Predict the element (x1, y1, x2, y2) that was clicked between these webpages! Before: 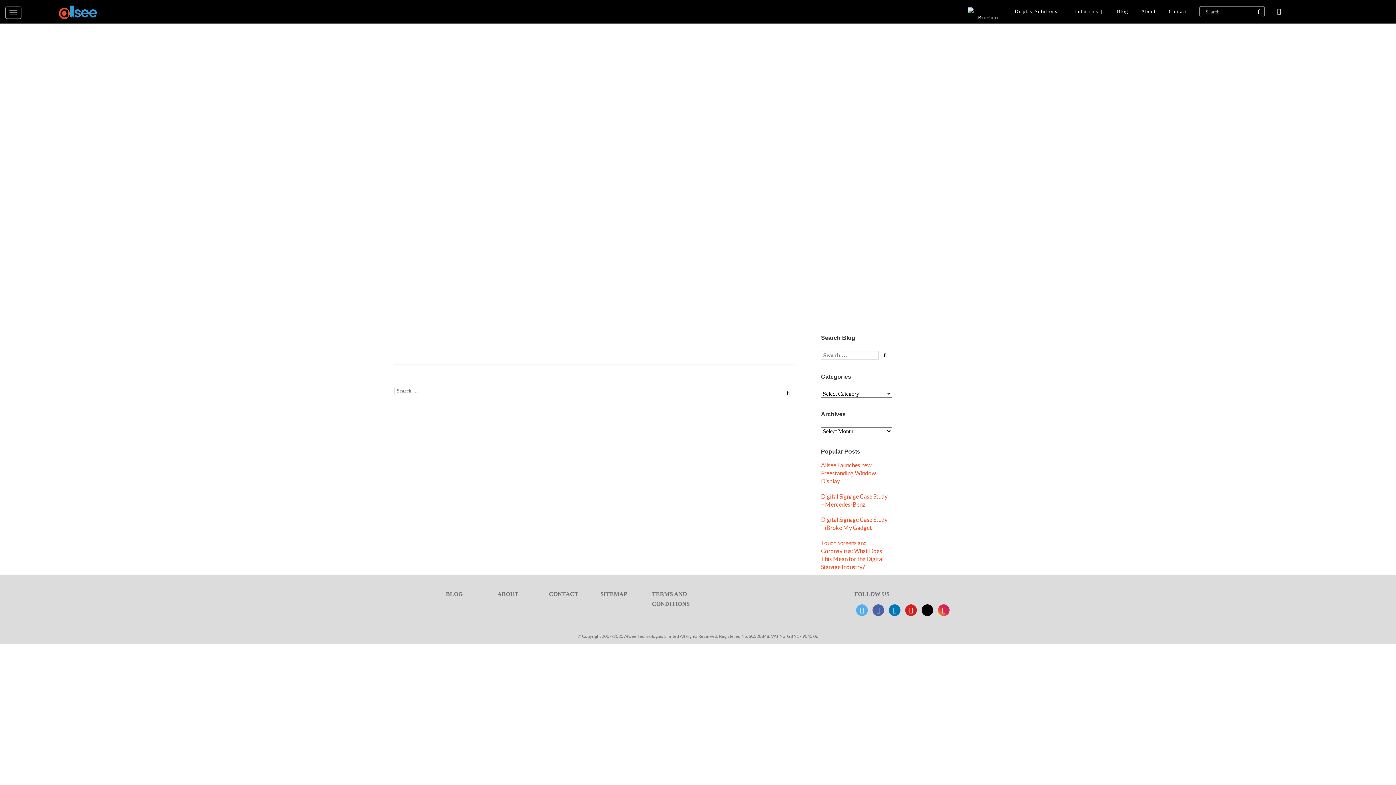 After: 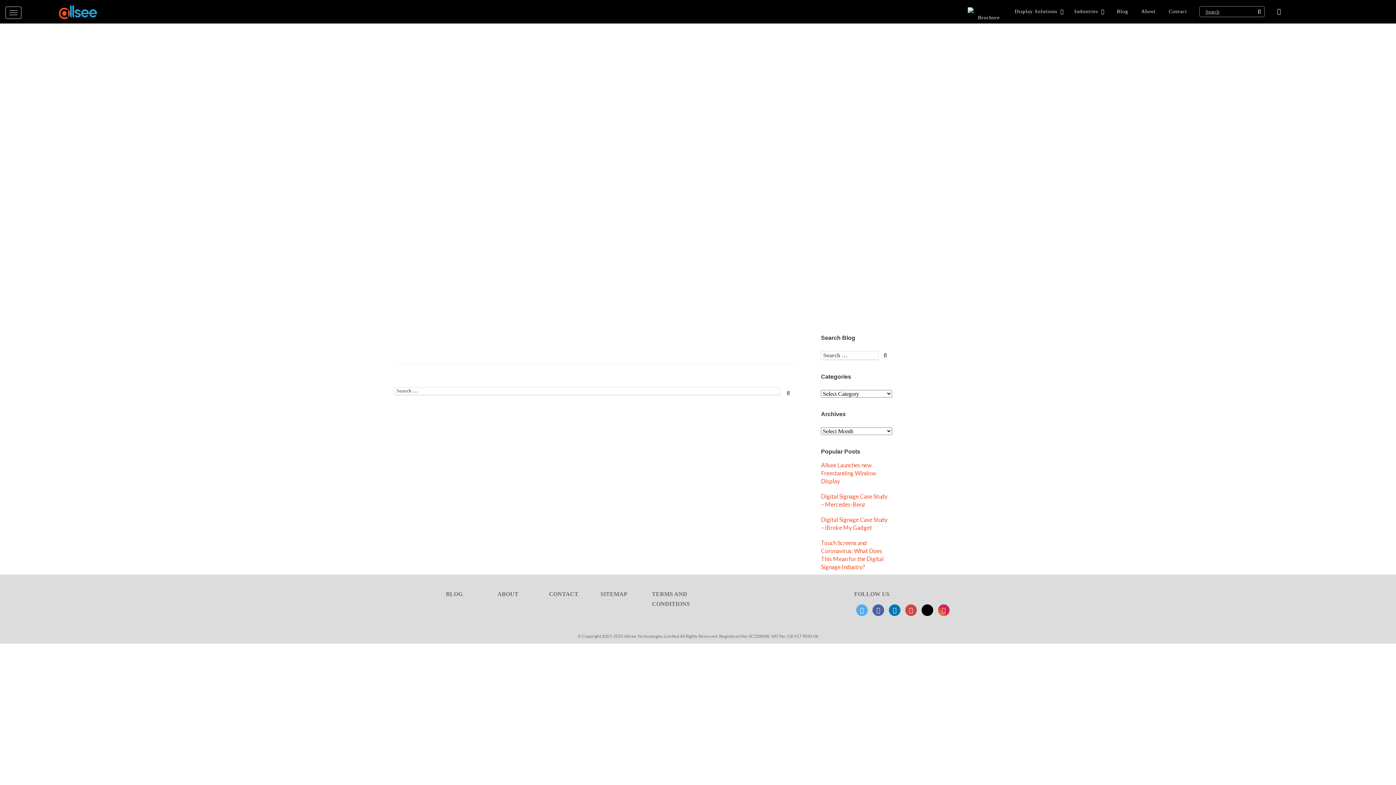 Action: bbox: (905, 604, 917, 616)